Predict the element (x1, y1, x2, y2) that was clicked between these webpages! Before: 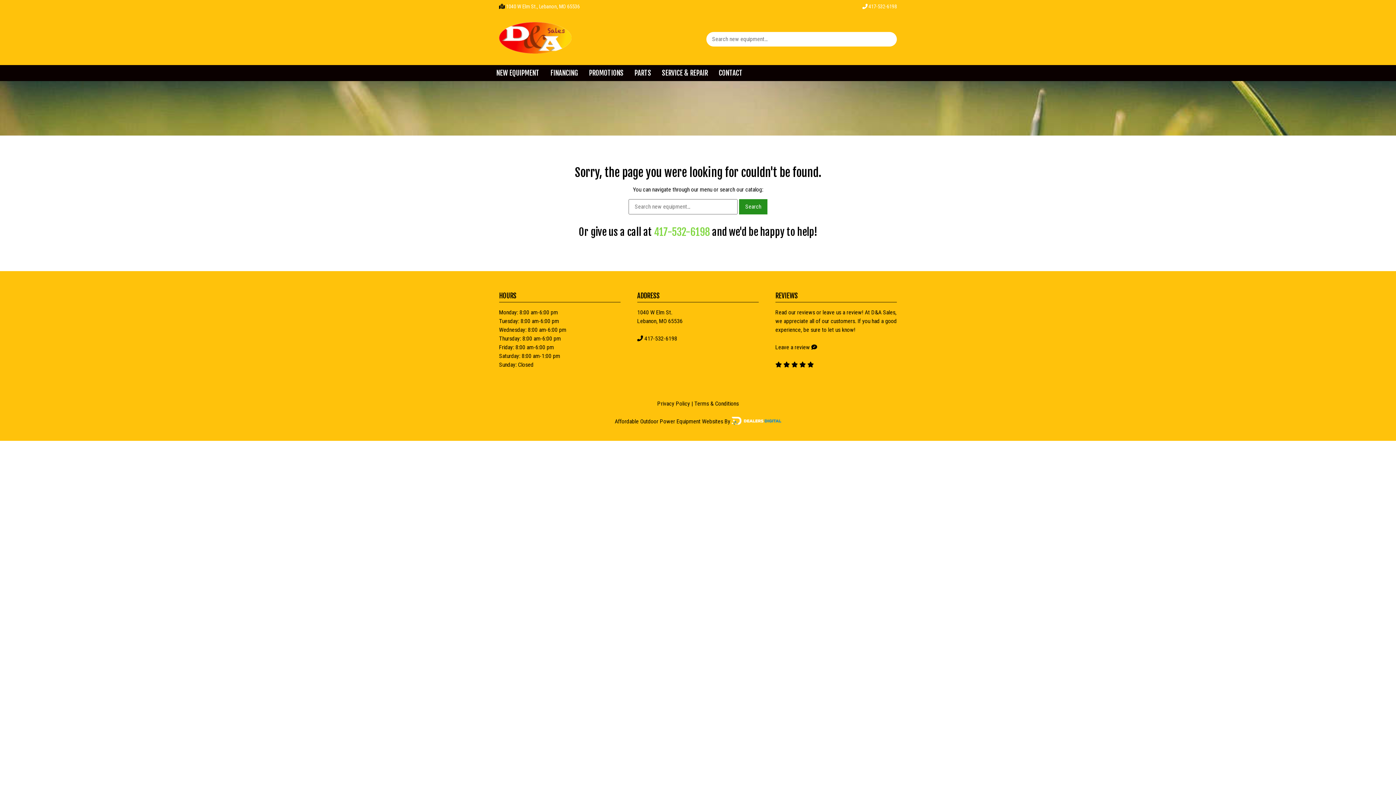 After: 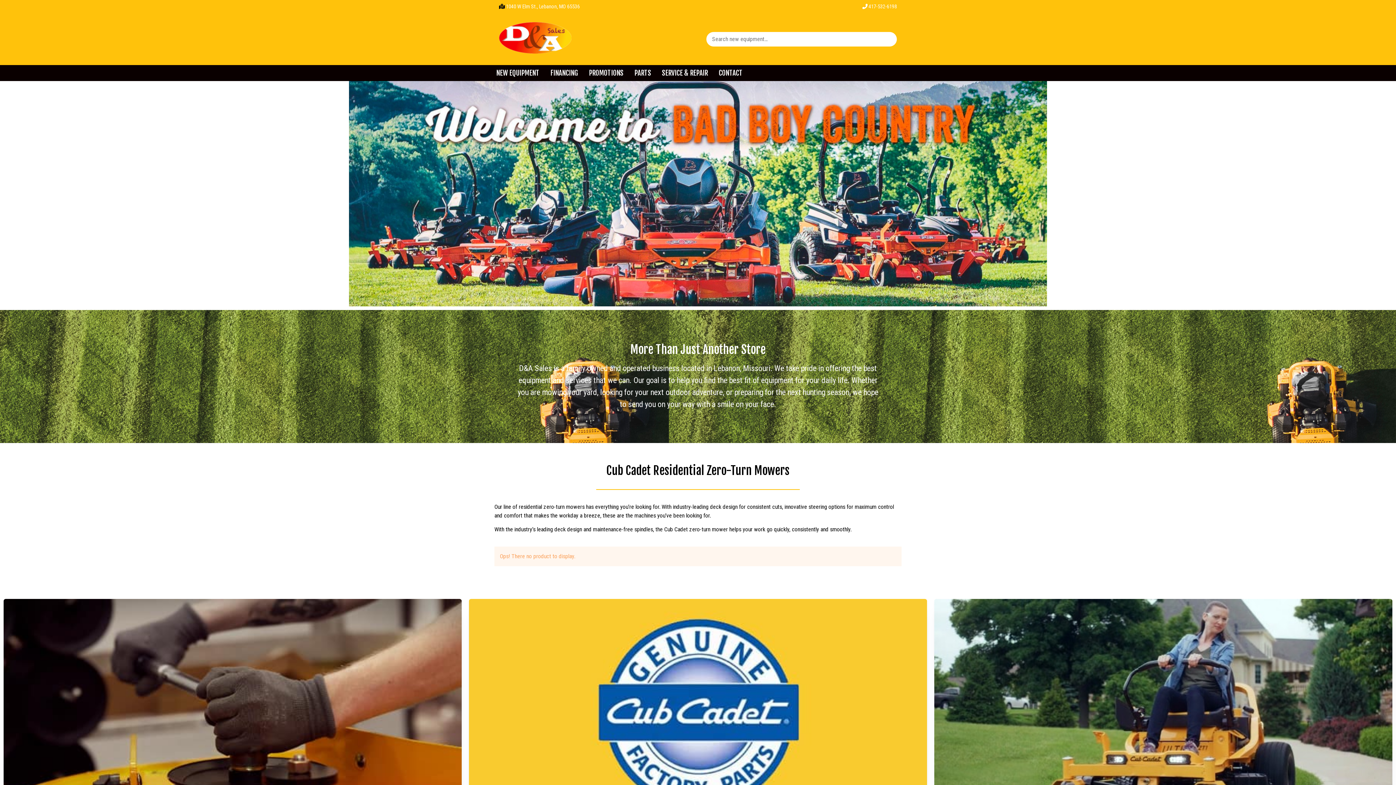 Action: bbox: (499, 22, 689, 56)